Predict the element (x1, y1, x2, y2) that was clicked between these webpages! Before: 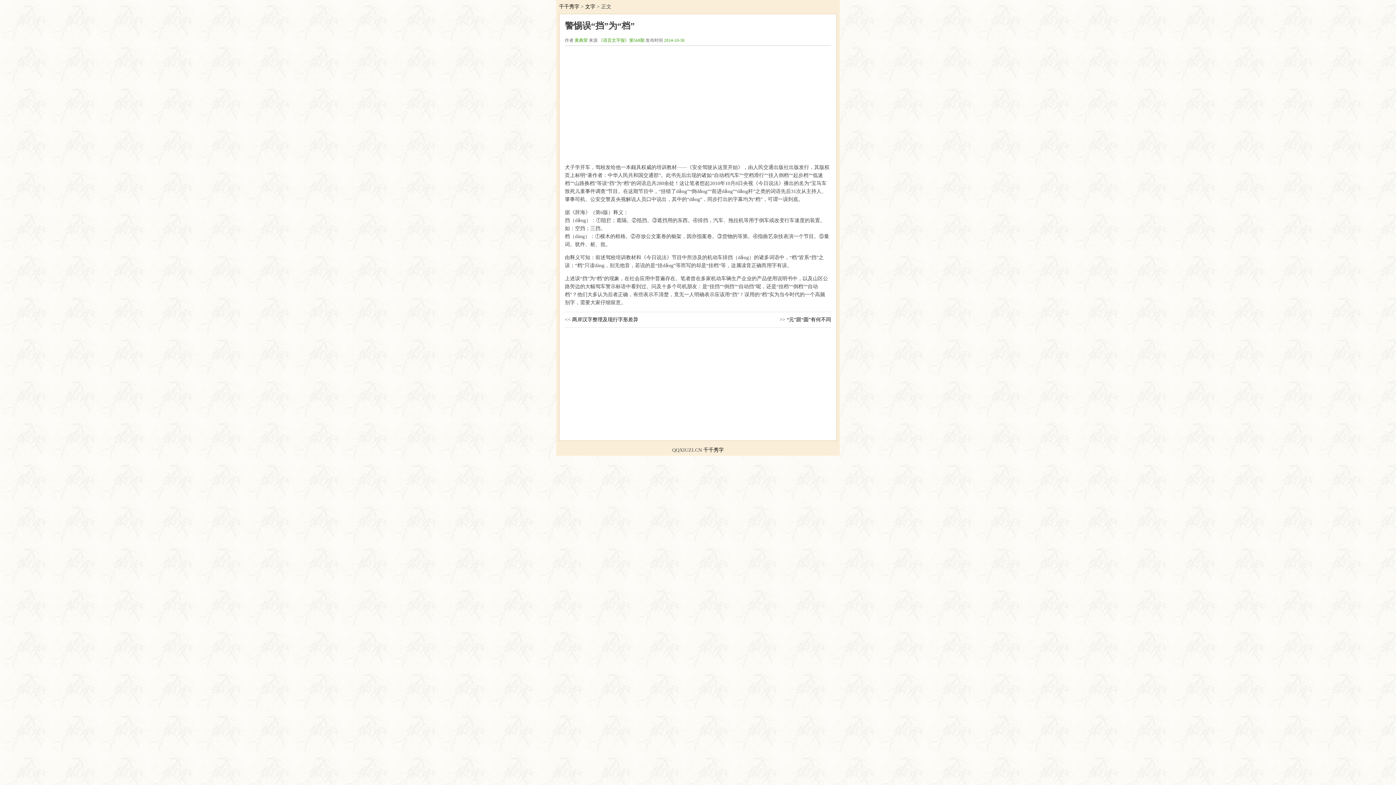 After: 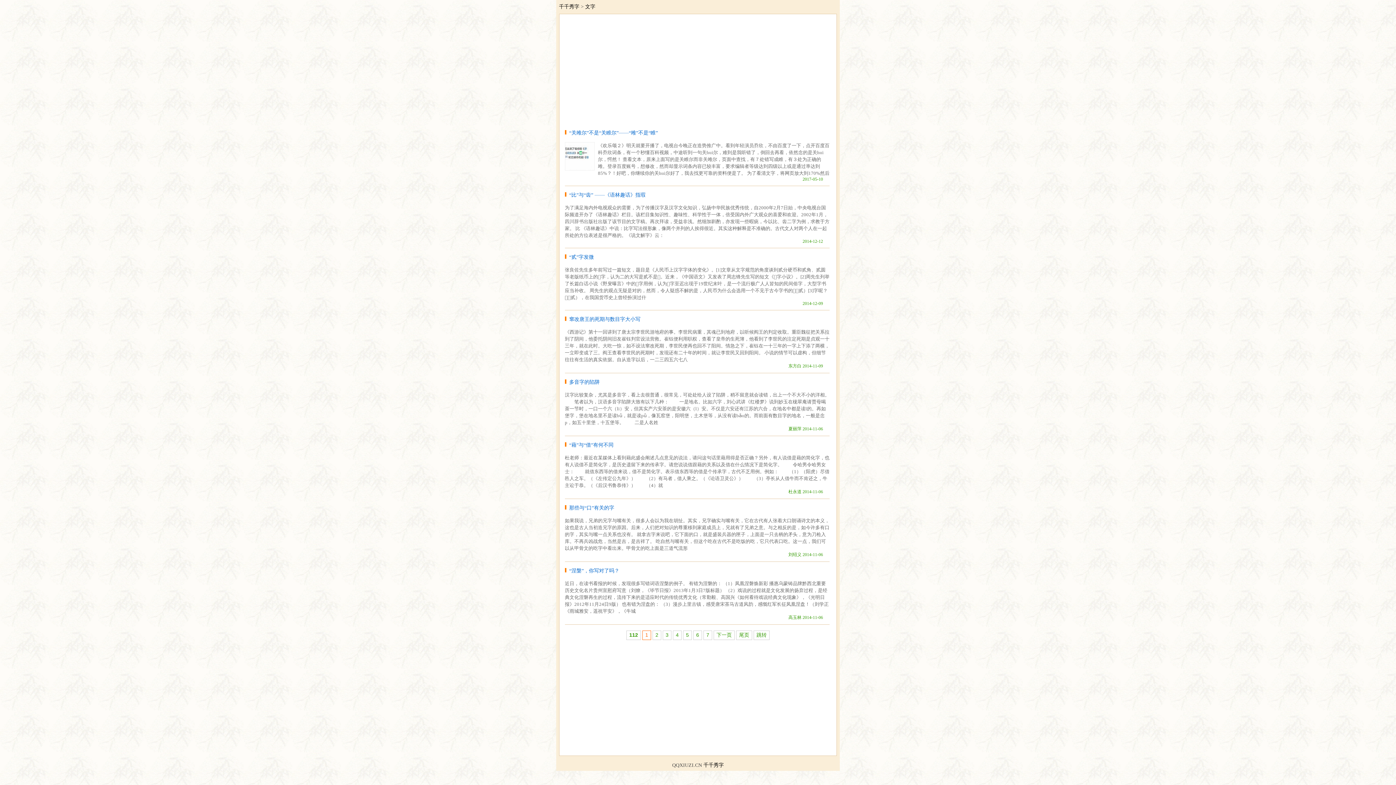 Action: label: 文字 bbox: (585, 4, 595, 9)